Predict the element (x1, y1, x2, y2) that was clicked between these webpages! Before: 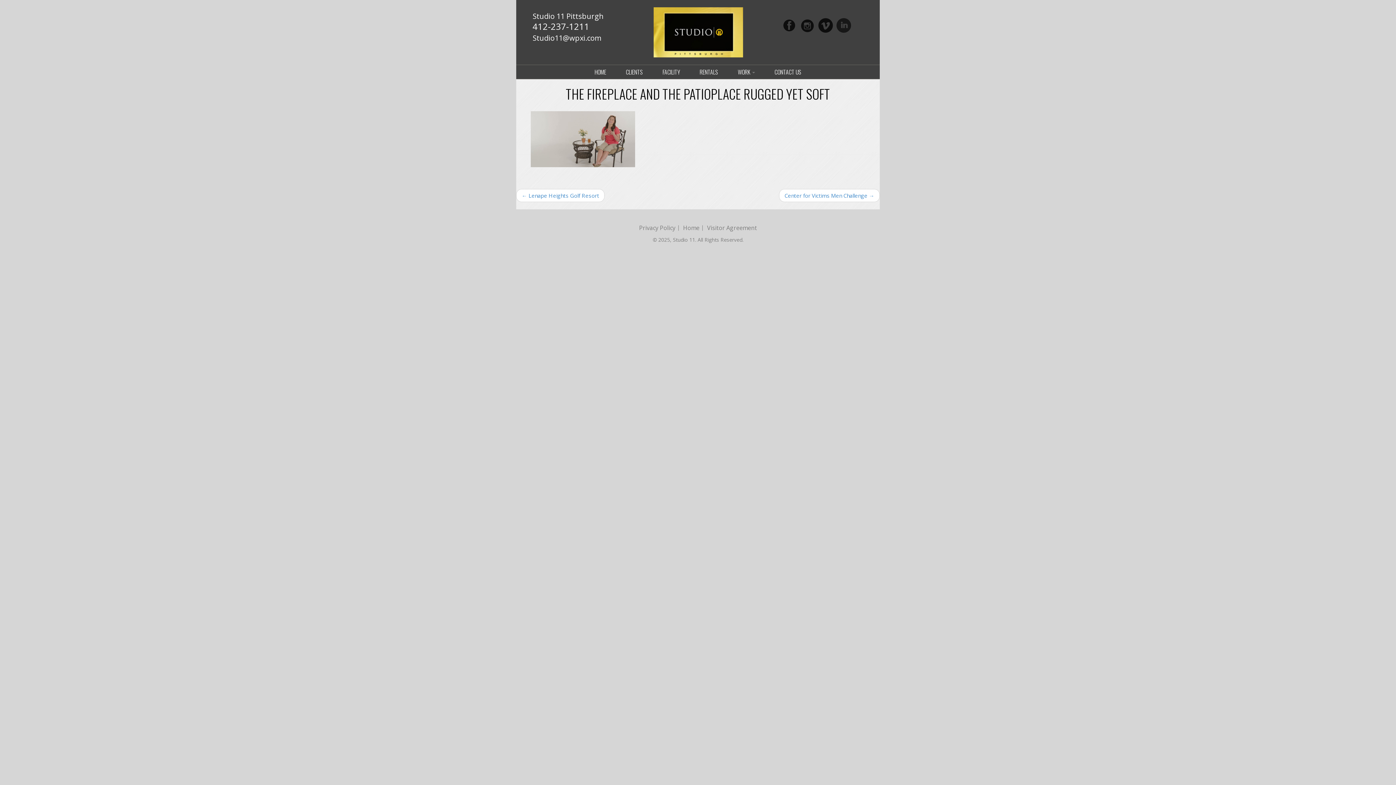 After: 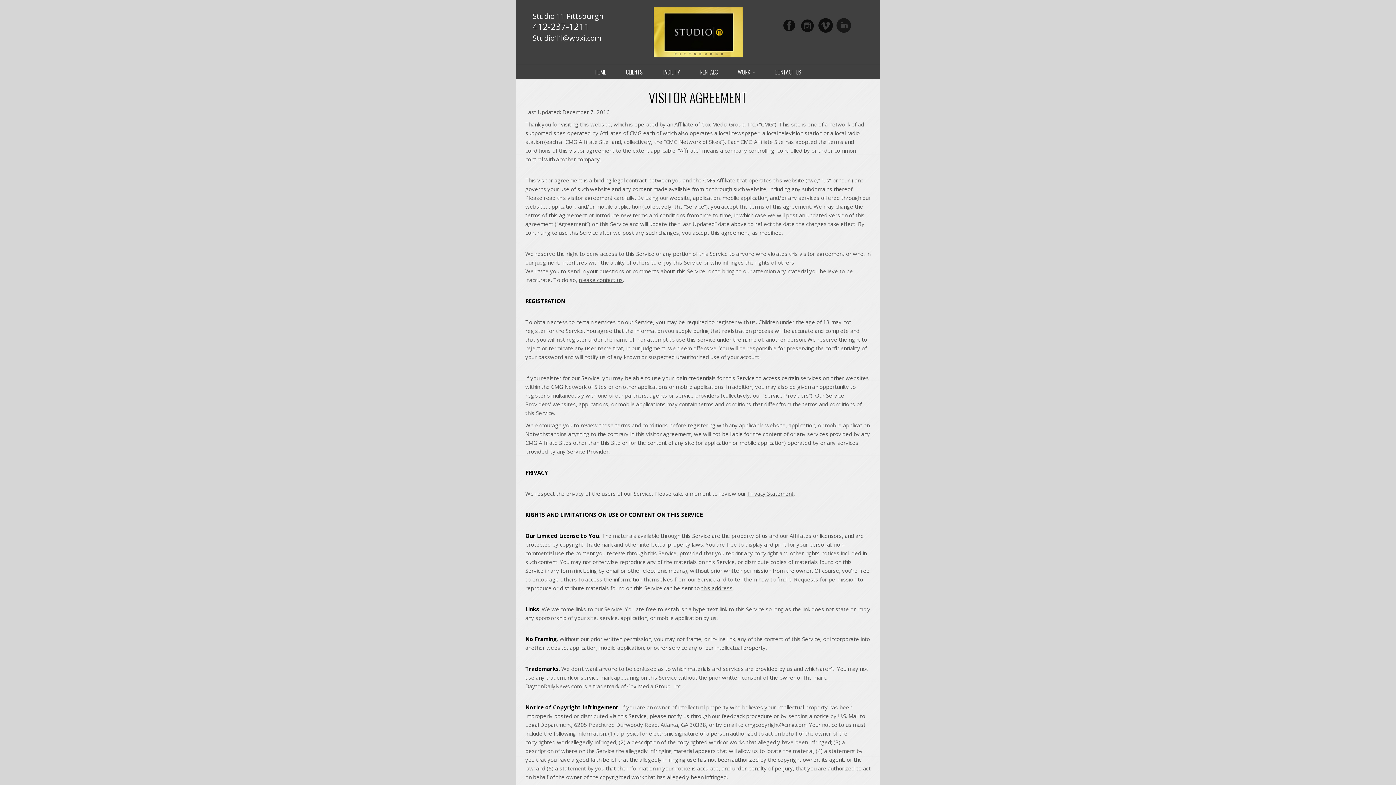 Action: bbox: (704, 225, 760, 230) label: Visitor Agreement